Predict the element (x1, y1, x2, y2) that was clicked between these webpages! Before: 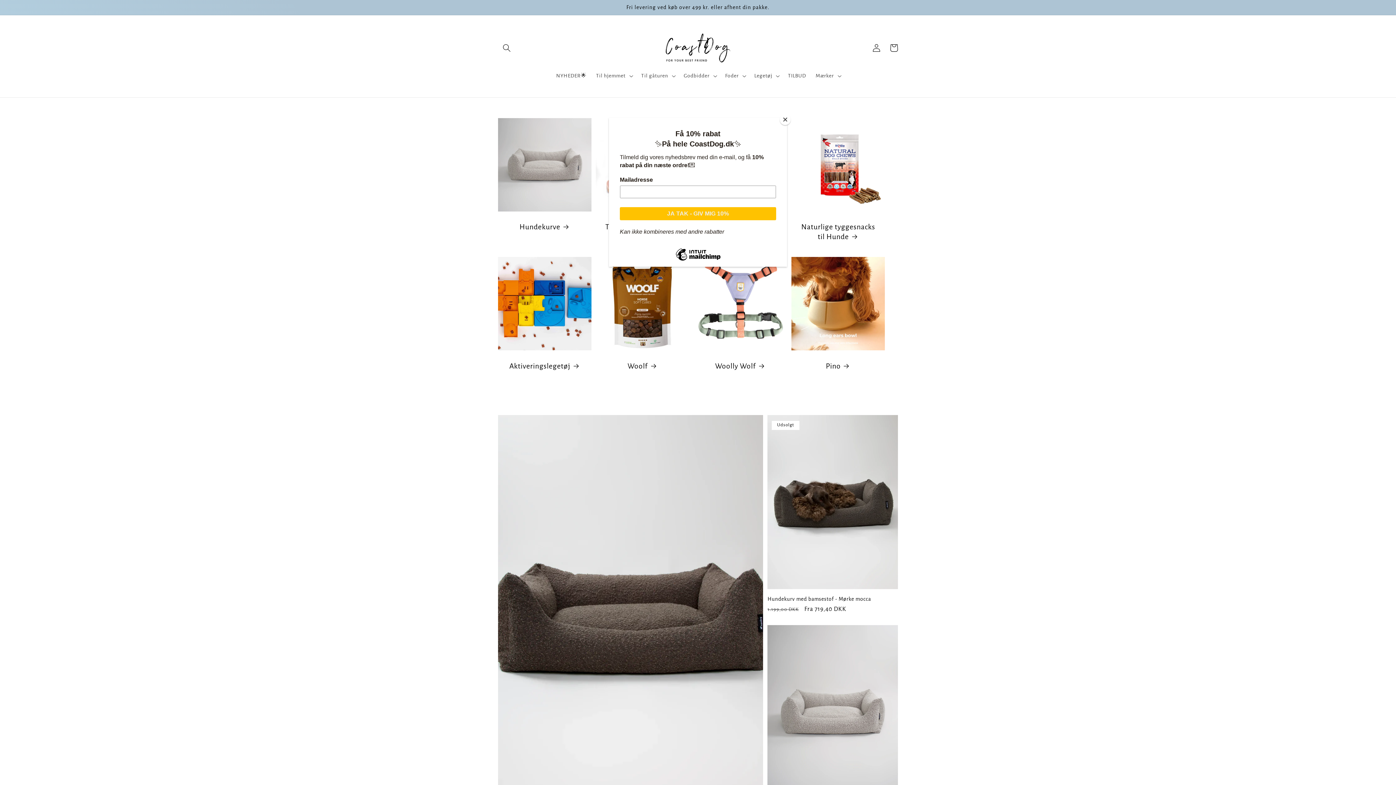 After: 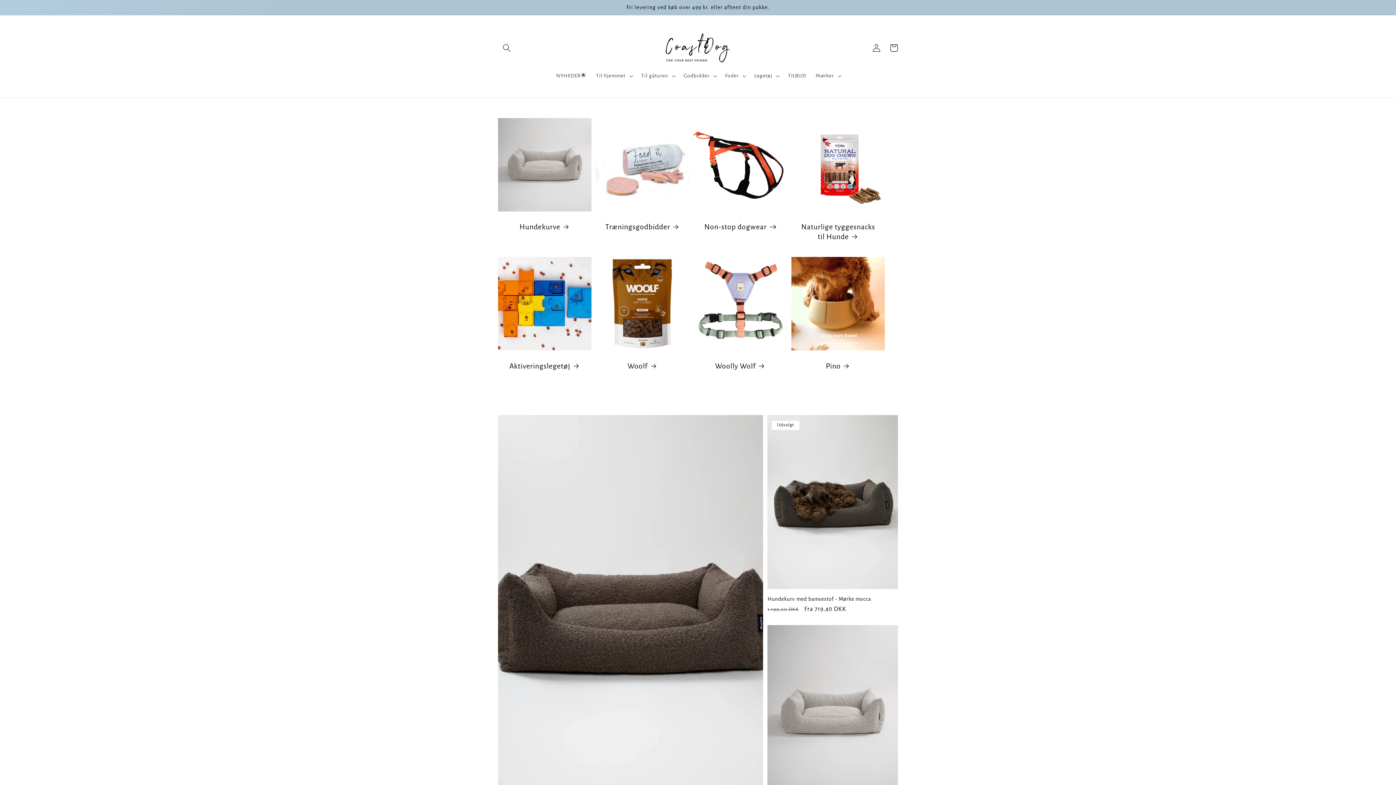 Action: bbox: (780, 114, 790, 125) label: Close